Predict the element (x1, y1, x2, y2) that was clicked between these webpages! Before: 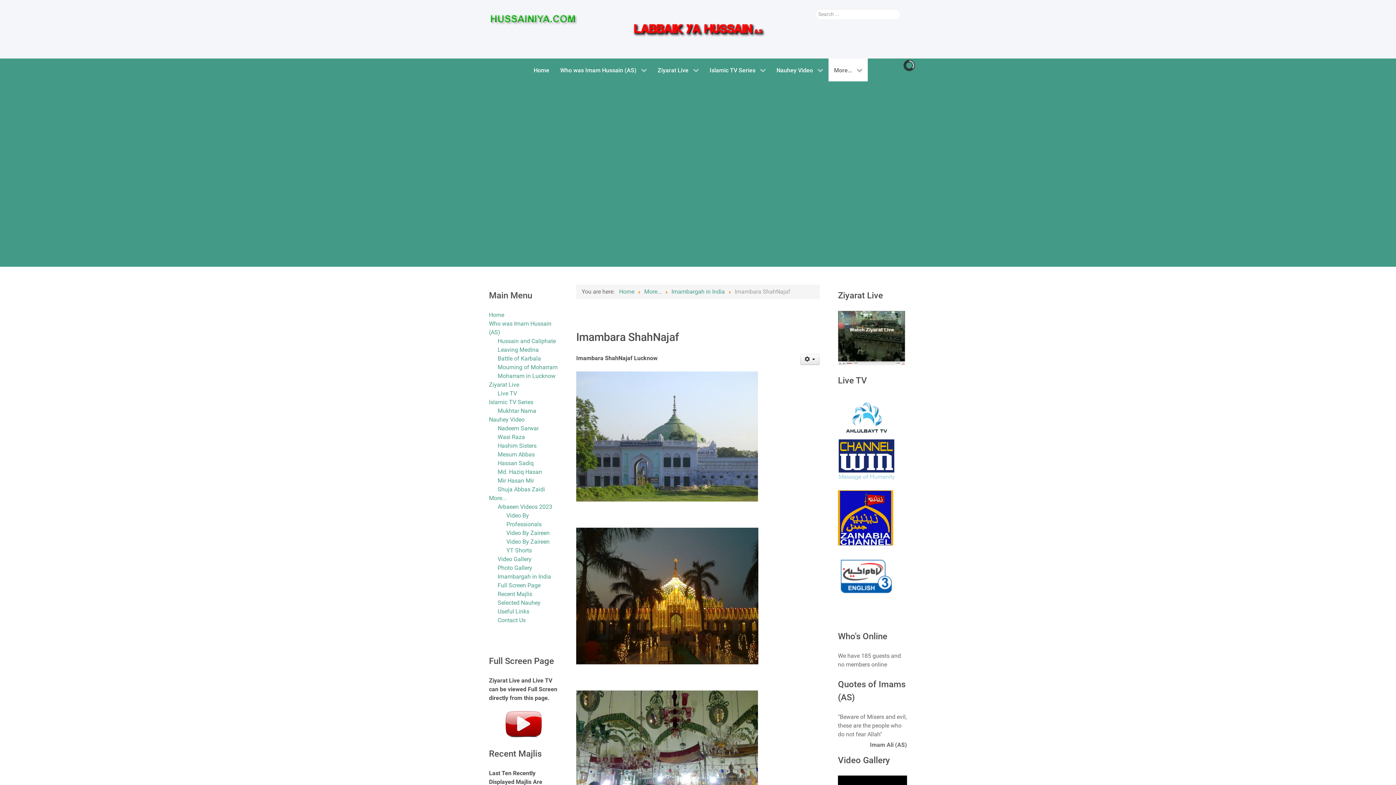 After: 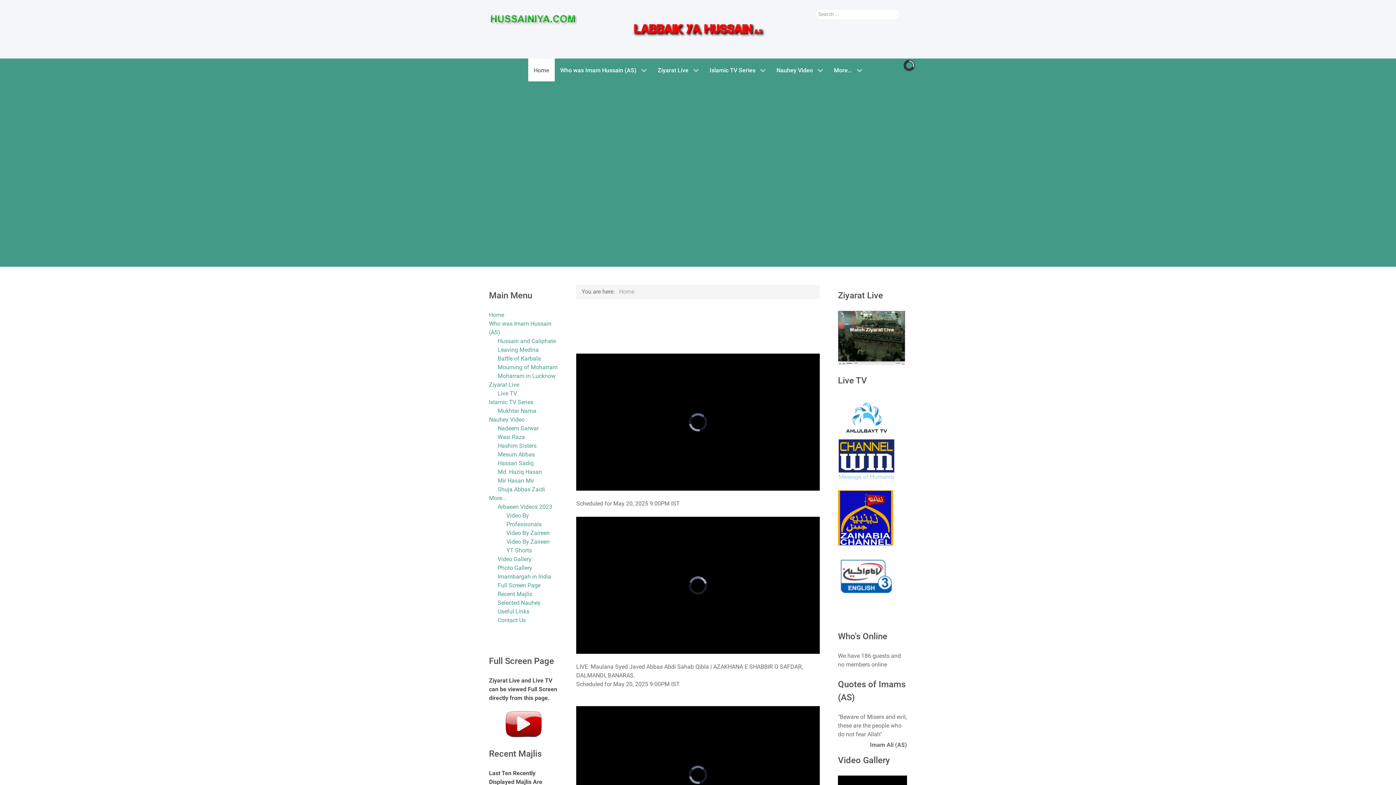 Action: label: Gantry 5 bbox: (489, 9, 577, 34)